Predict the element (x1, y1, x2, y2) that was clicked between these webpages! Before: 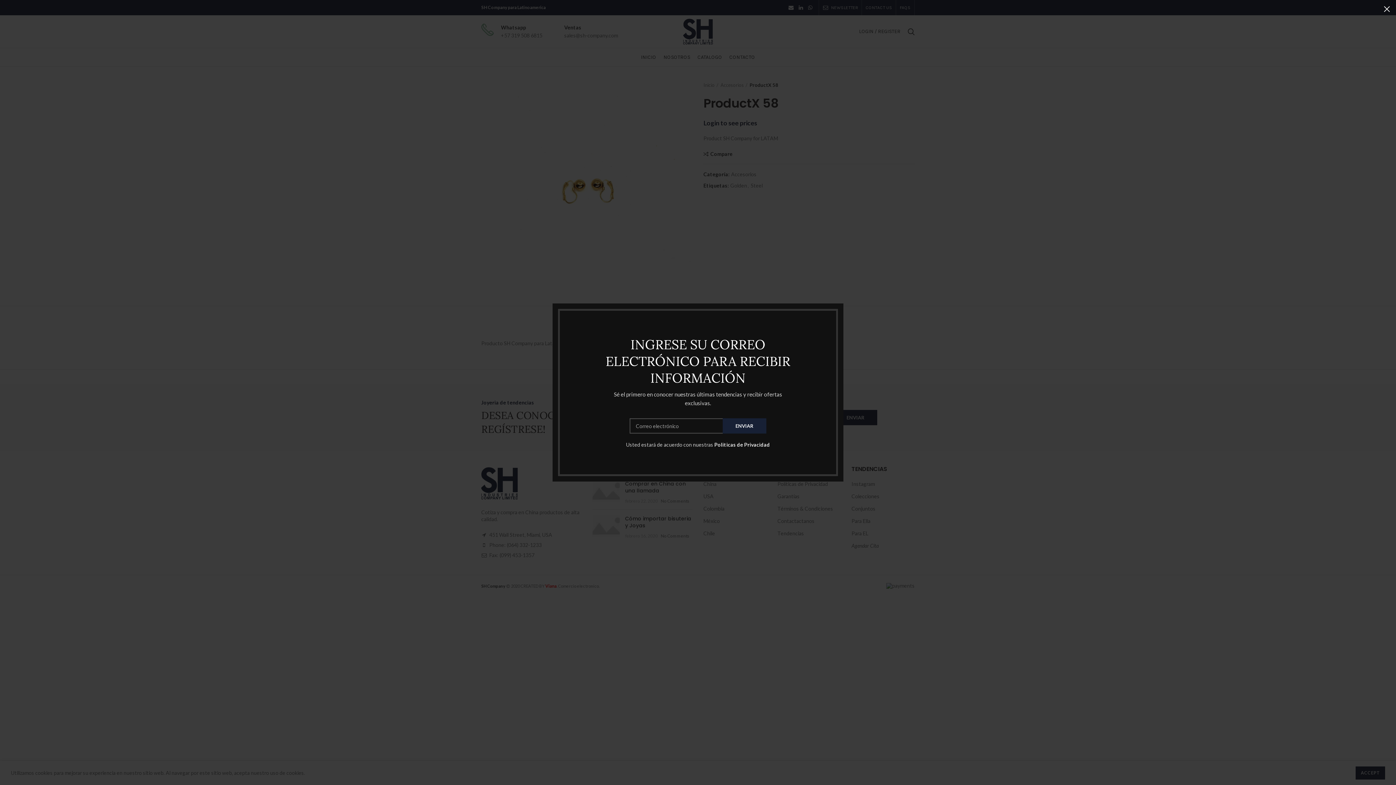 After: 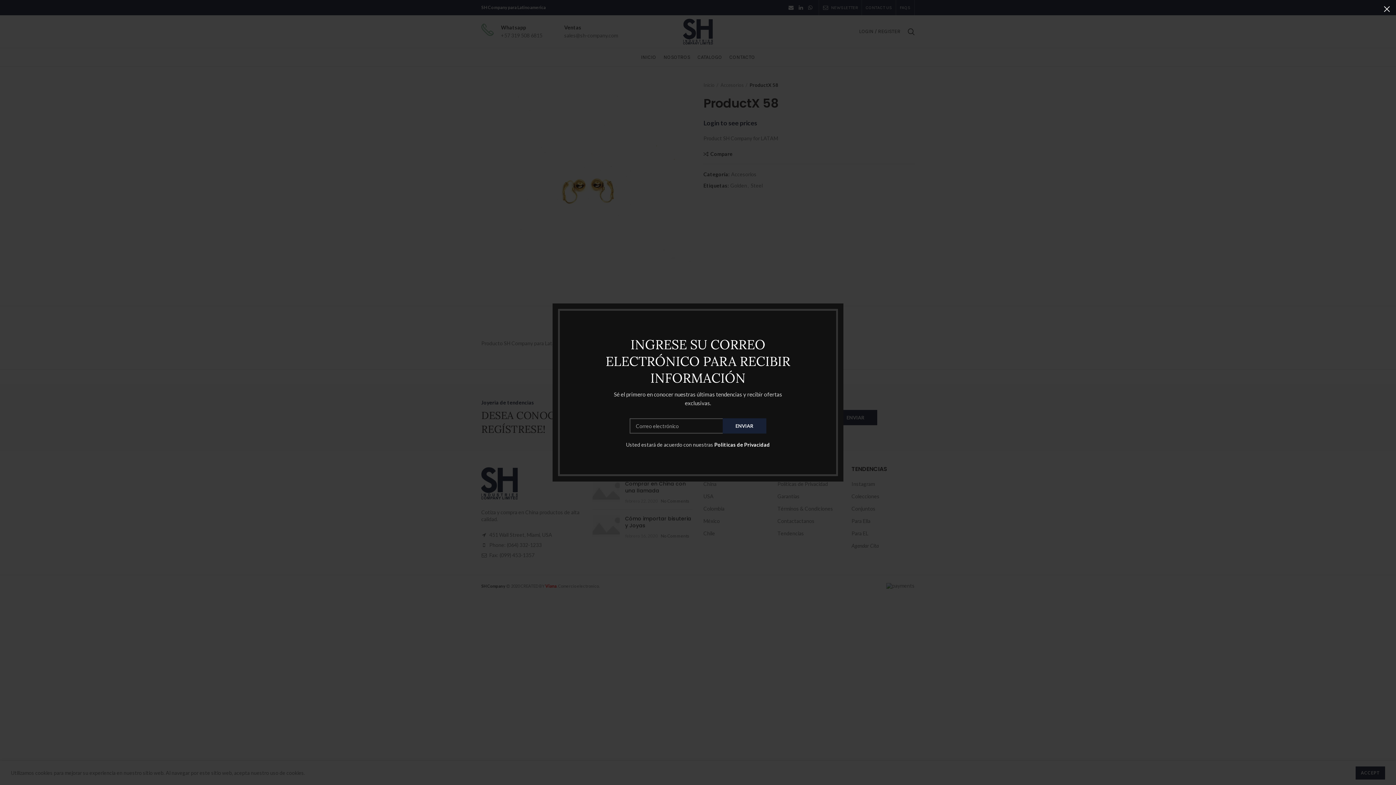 Action: label: Politicas de Privacidad bbox: (714, 441, 770, 448)